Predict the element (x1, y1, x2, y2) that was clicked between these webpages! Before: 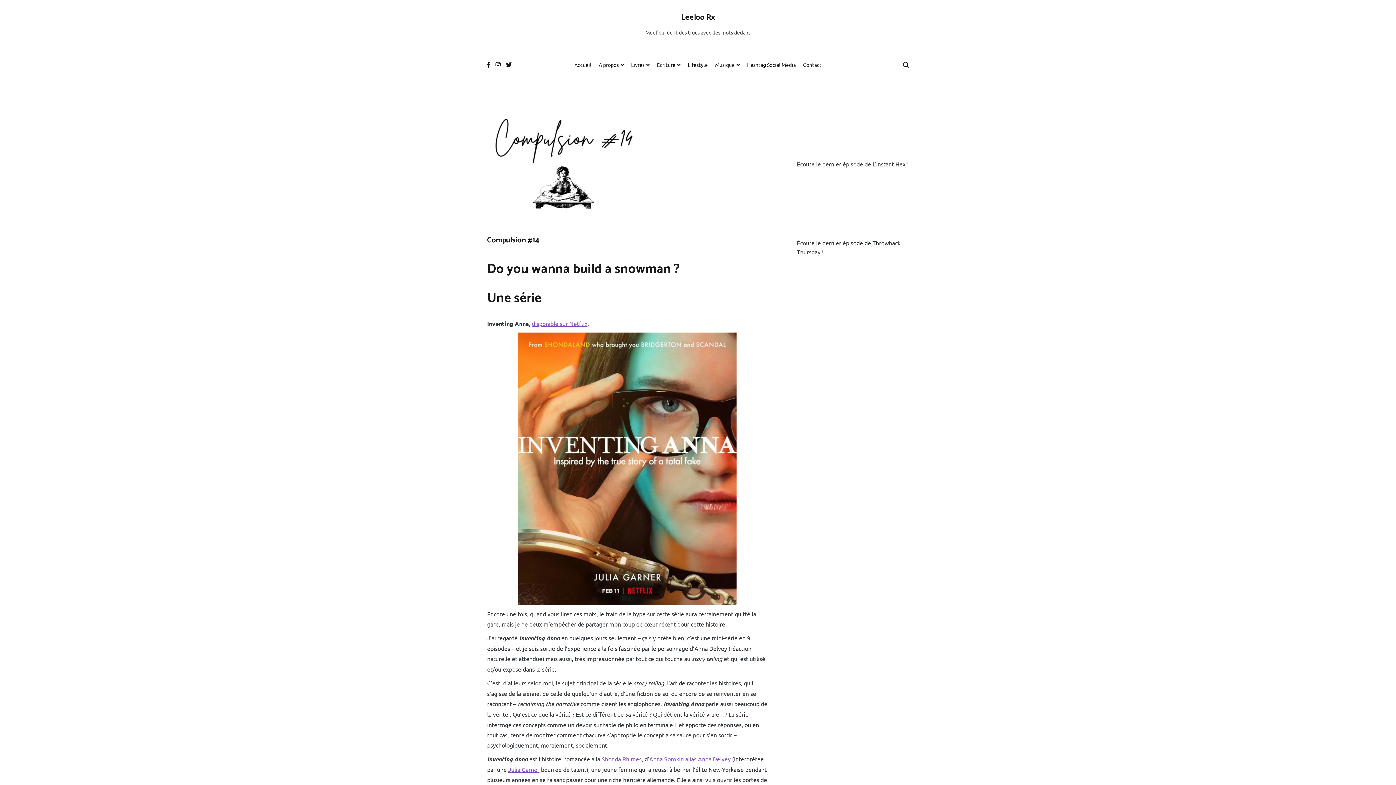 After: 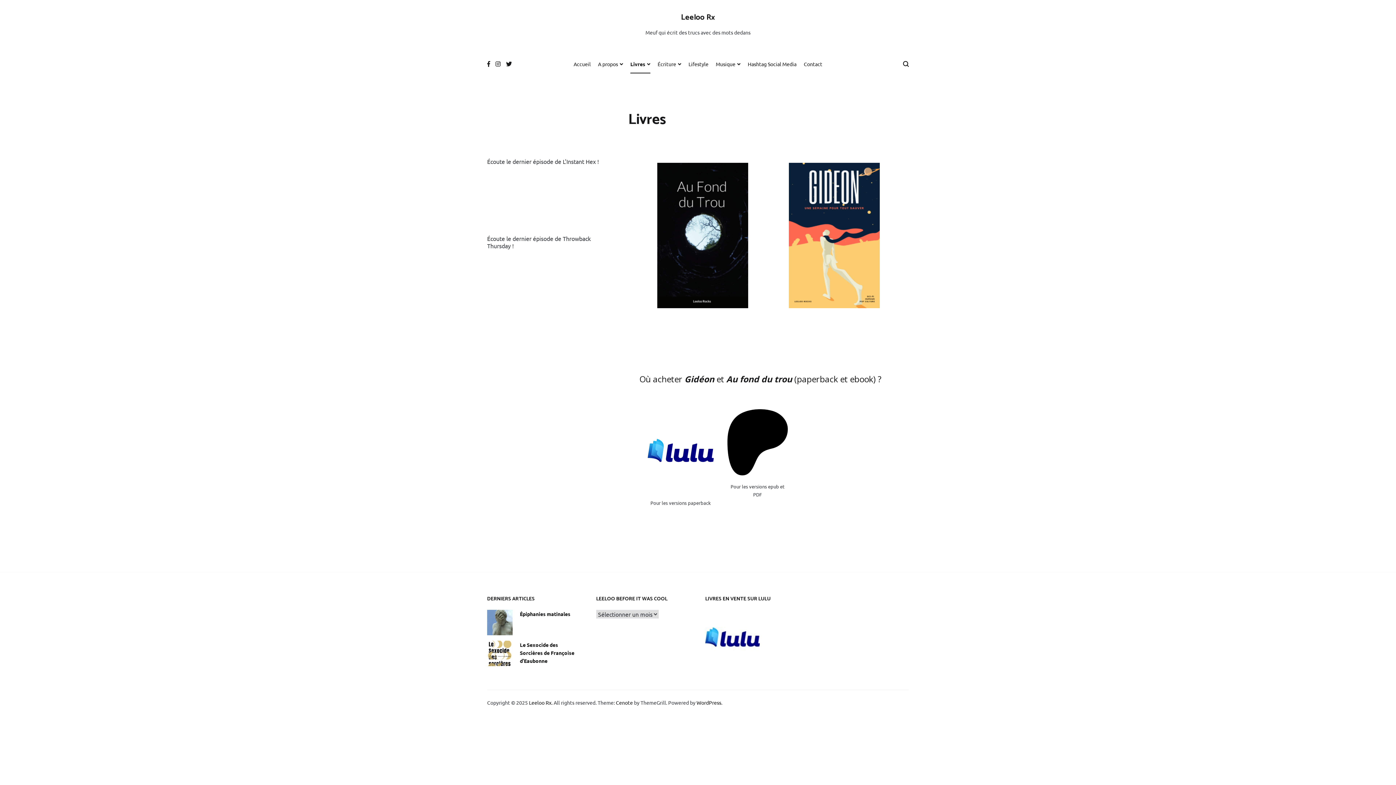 Action: bbox: (631, 55, 649, 75) label: Livres